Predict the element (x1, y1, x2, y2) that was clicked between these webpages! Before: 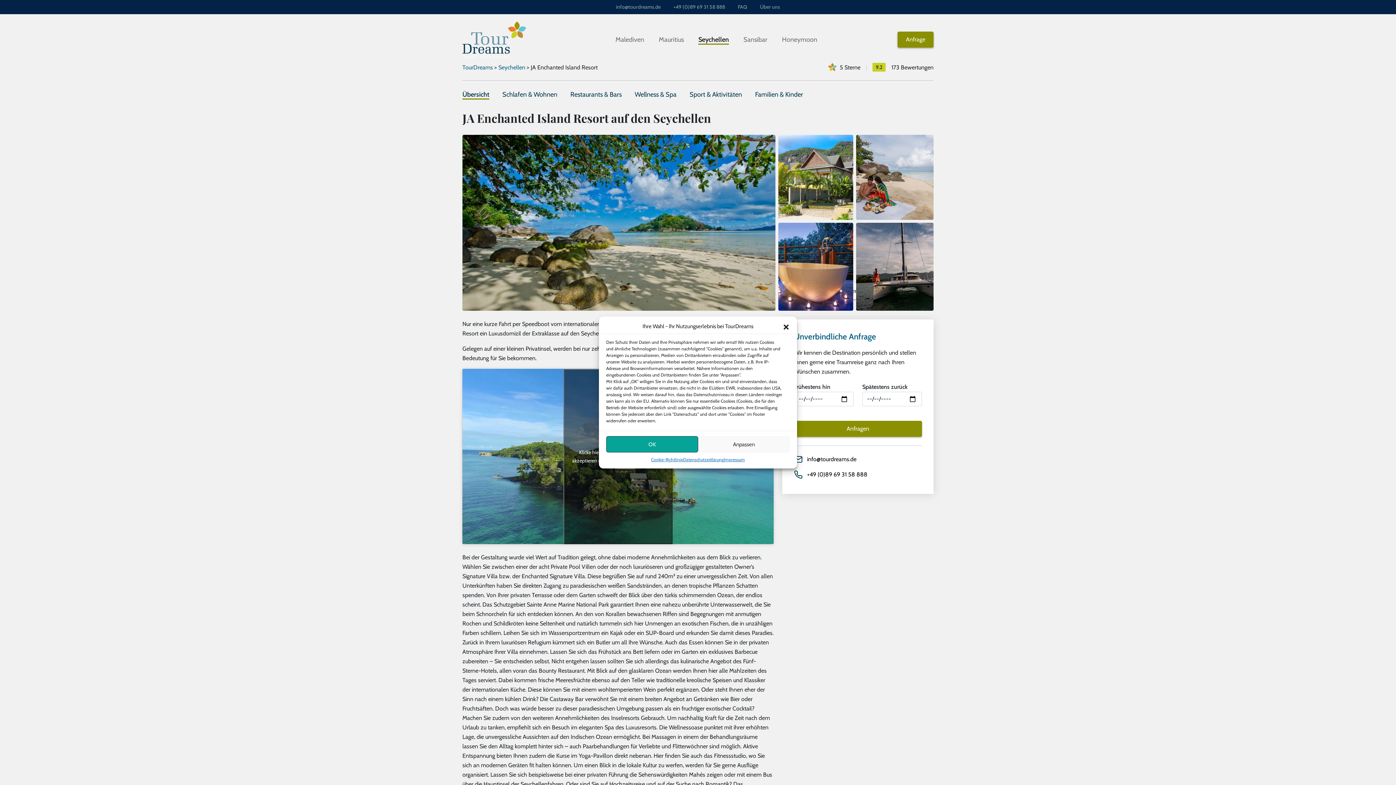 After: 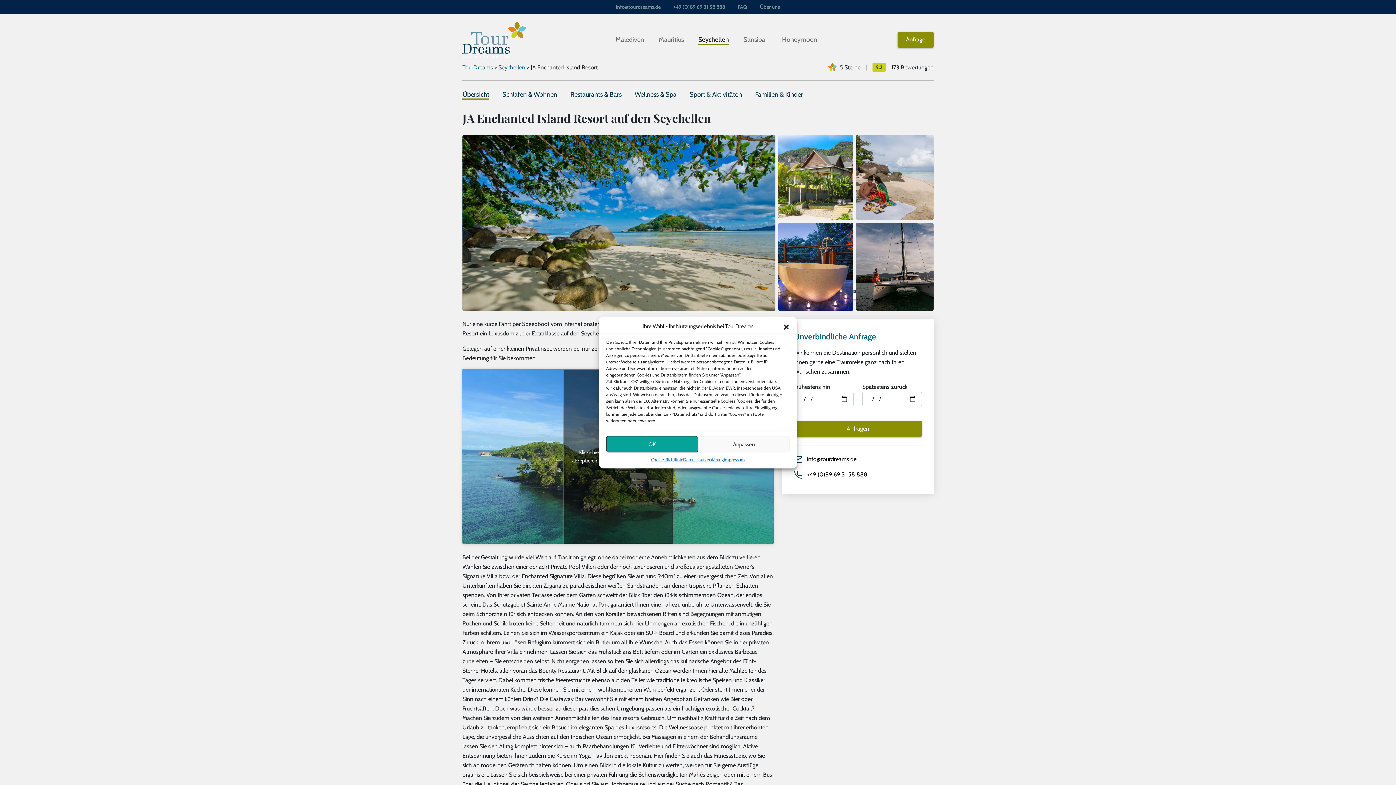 Action: bbox: (462, 90, 489, 99) label: Übersicht